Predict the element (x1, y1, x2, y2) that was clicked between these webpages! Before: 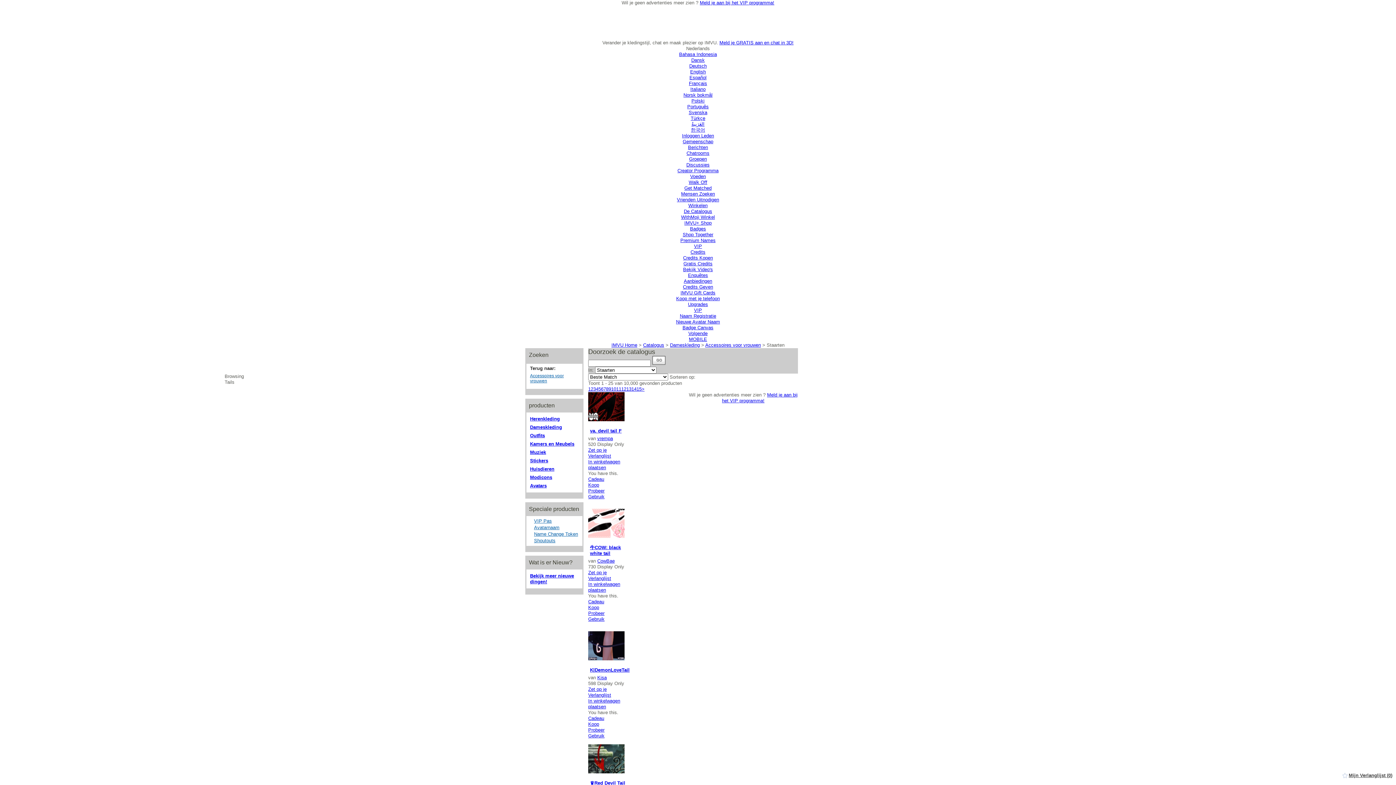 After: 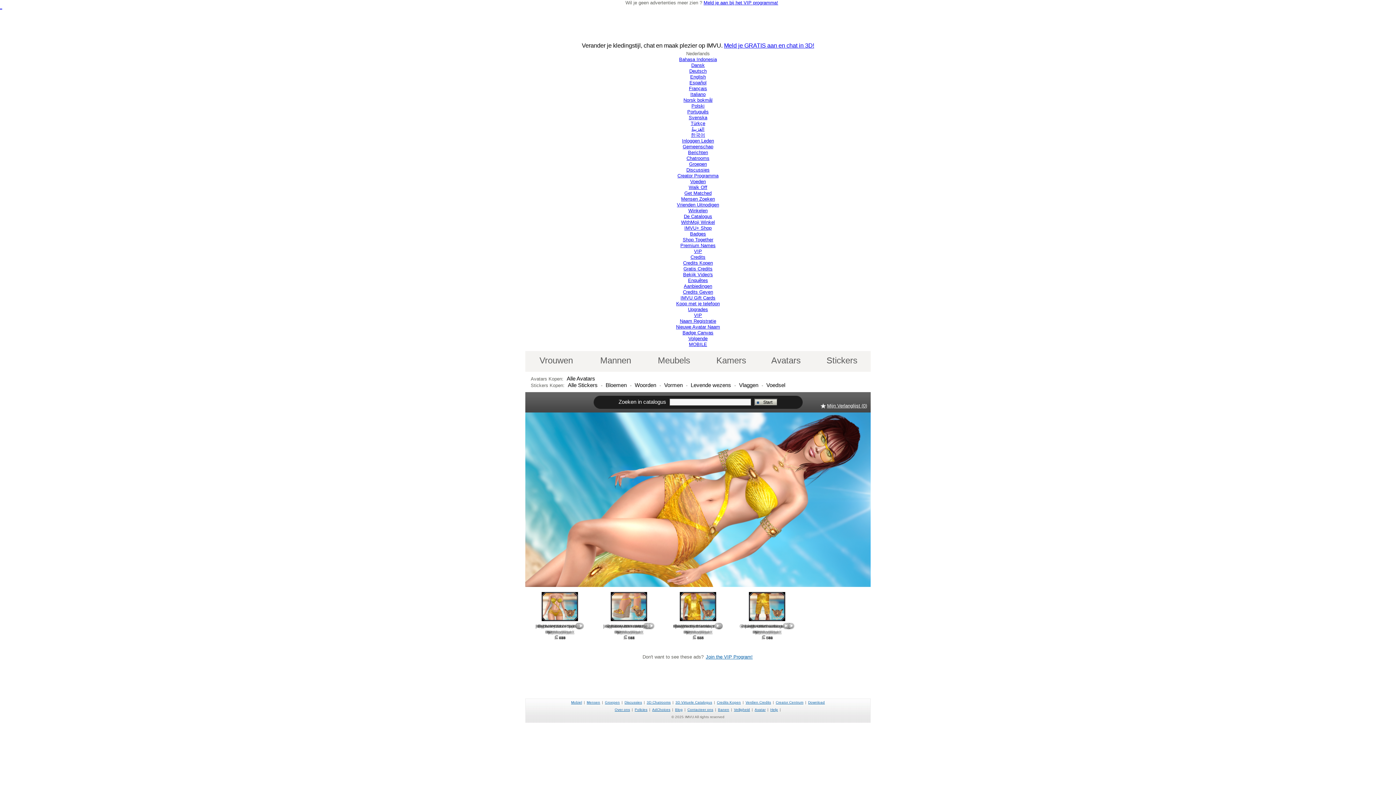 Action: bbox: (643, 342, 664, 348) label: Catalogus